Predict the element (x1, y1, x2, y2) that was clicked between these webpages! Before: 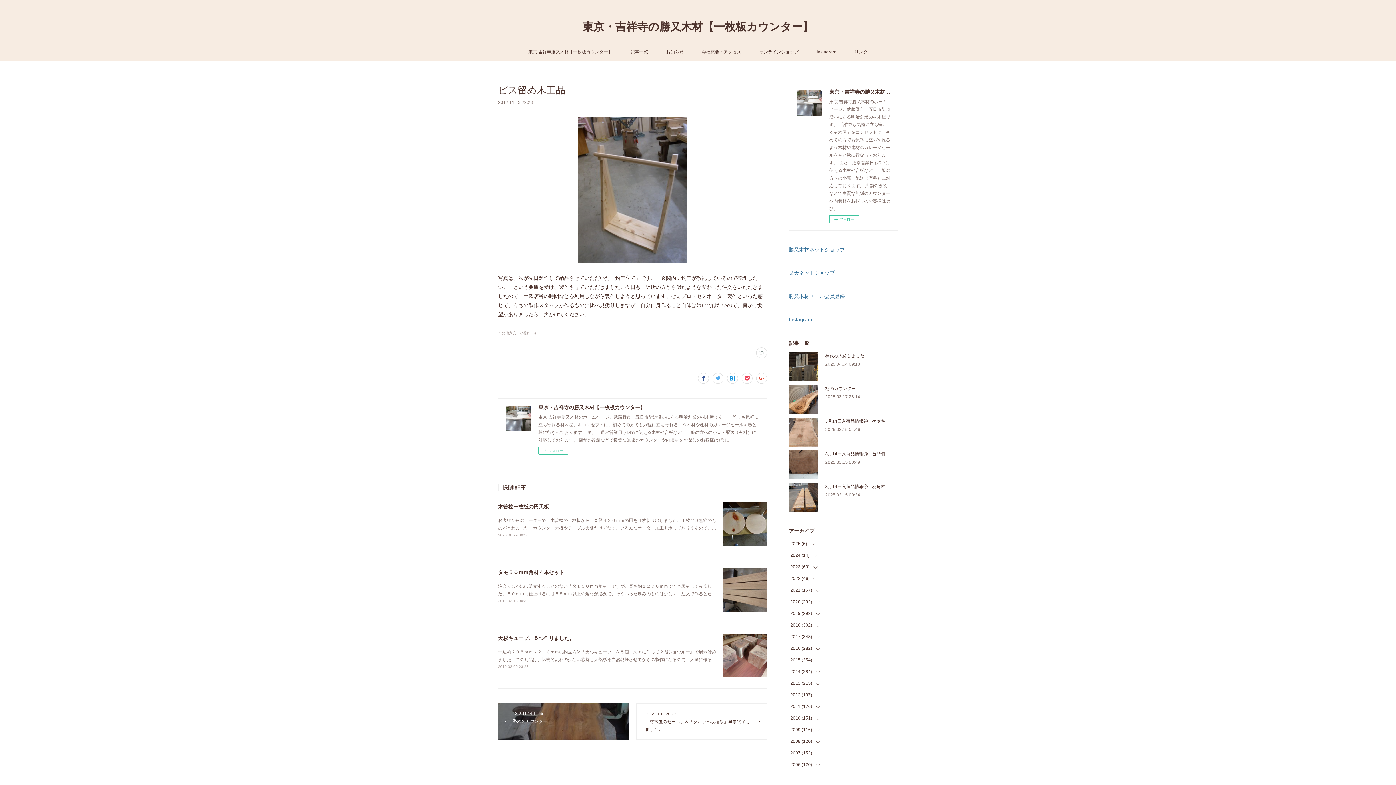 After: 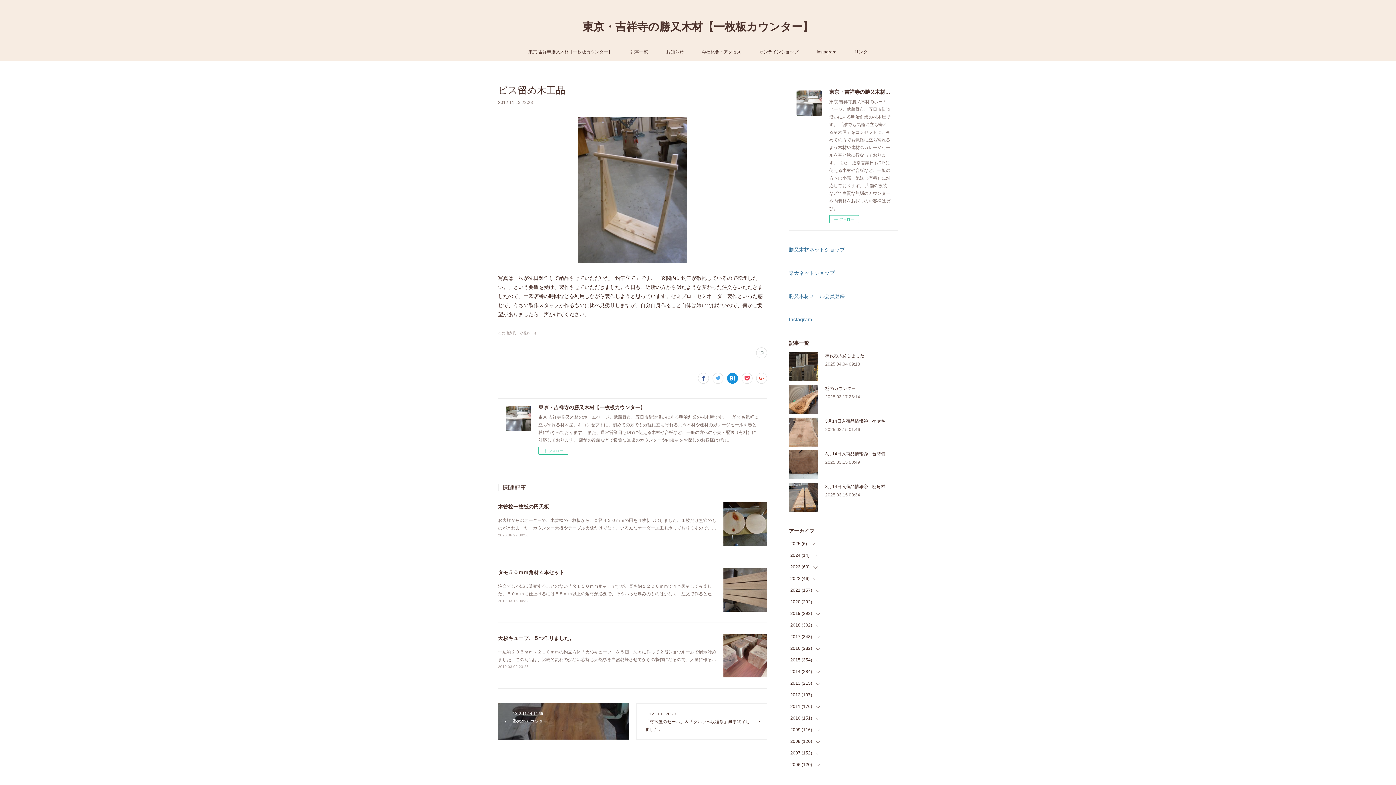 Action: bbox: (727, 373, 738, 384)